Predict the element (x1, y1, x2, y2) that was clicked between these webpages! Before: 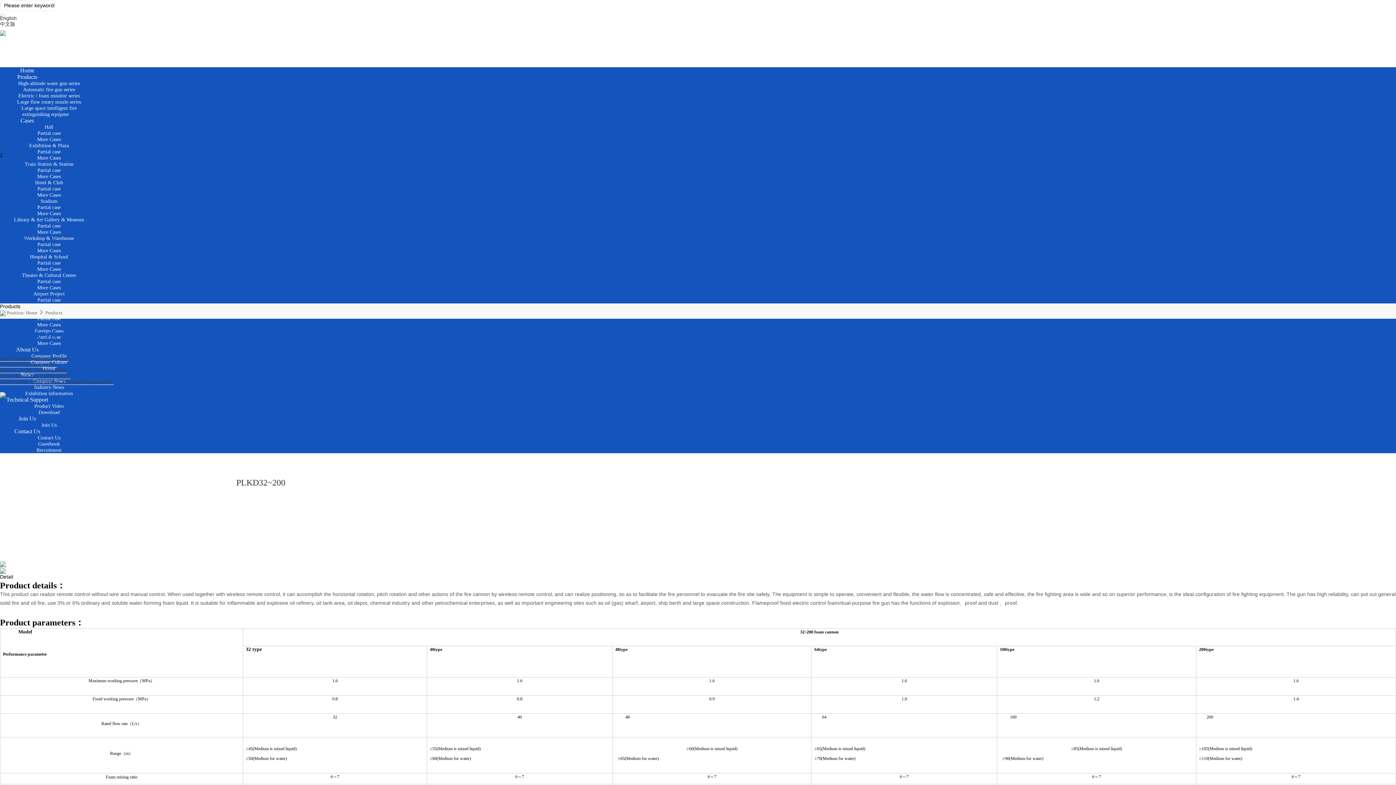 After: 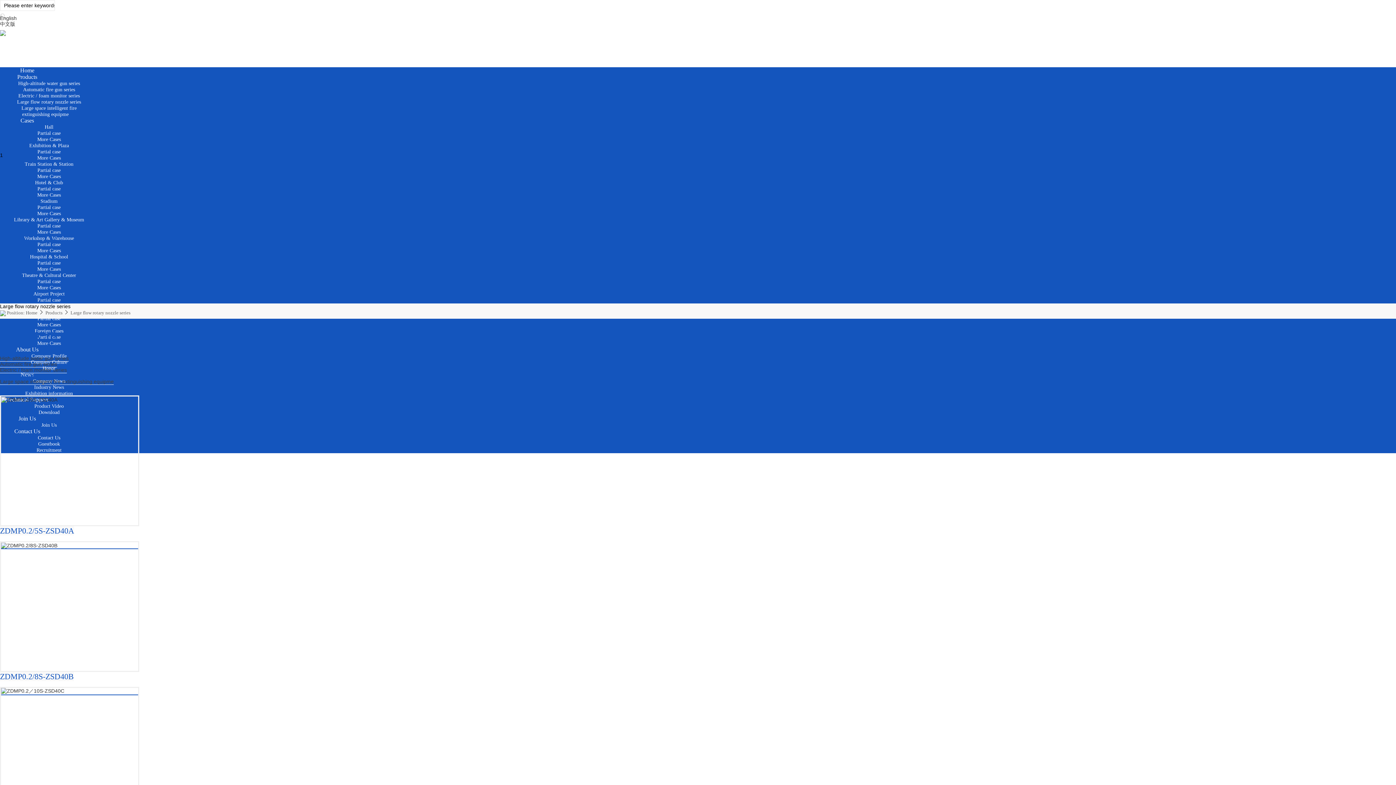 Action: label: Large flow rotary nozzle series bbox: (0, 373, 70, 379)